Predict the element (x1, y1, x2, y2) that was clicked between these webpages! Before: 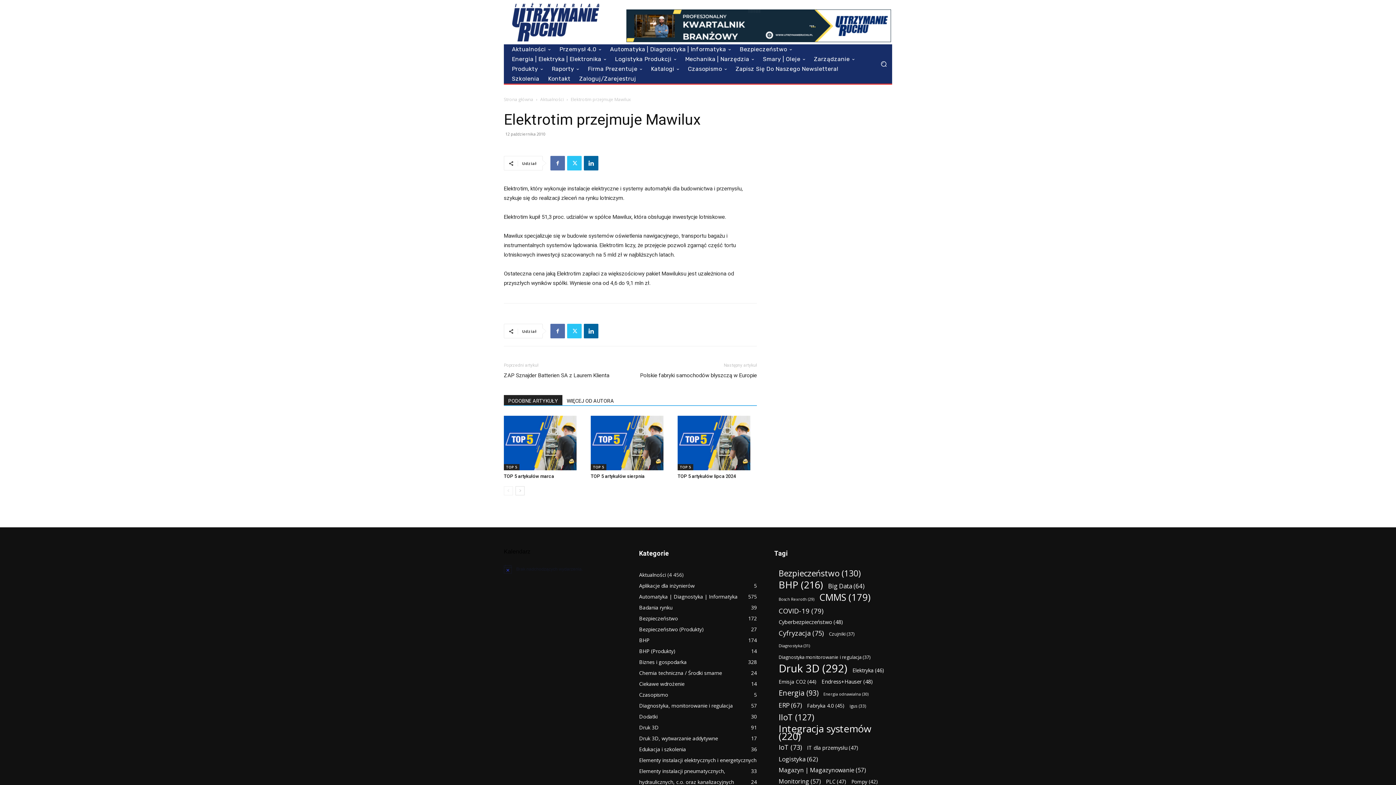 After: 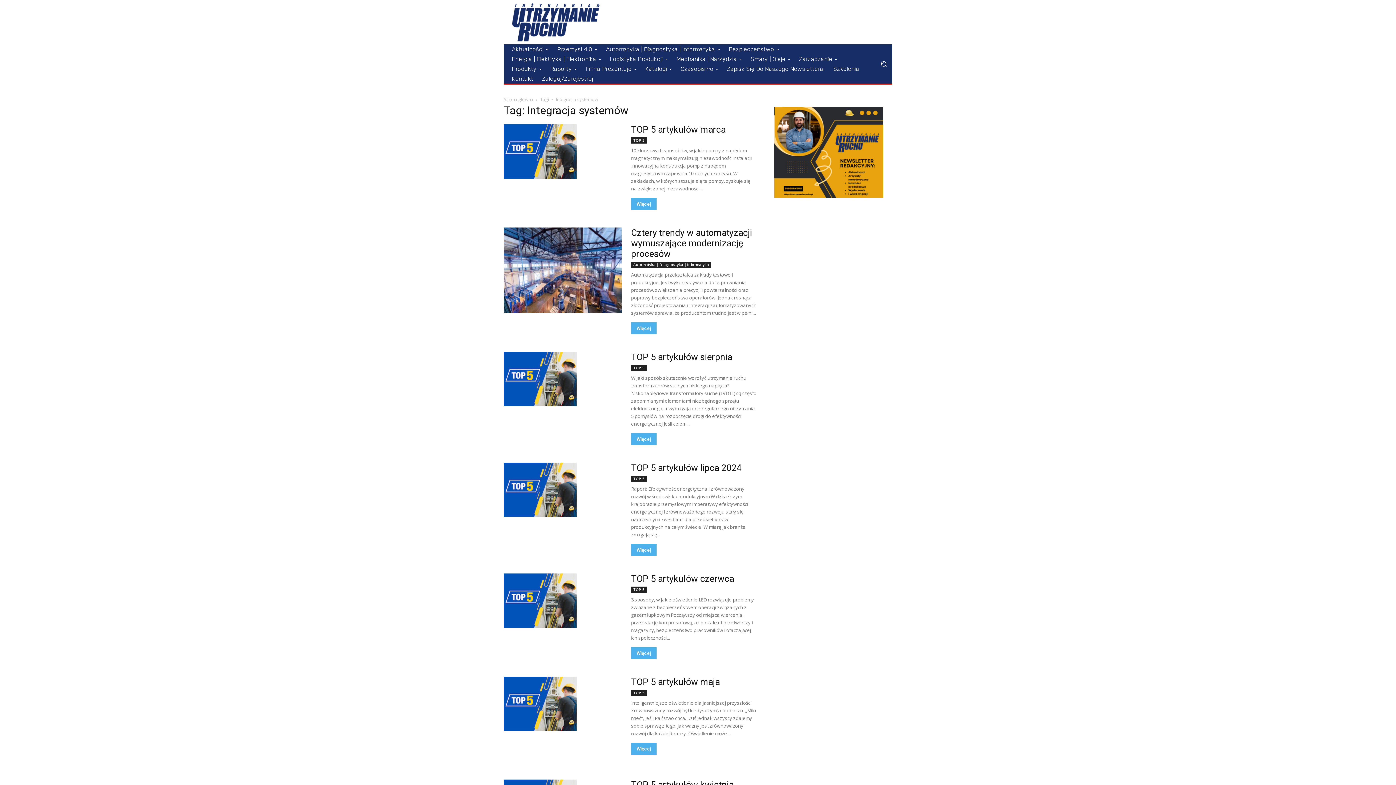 Action: label: Integracja systemów (220 elementów) bbox: (778, 725, 884, 740)